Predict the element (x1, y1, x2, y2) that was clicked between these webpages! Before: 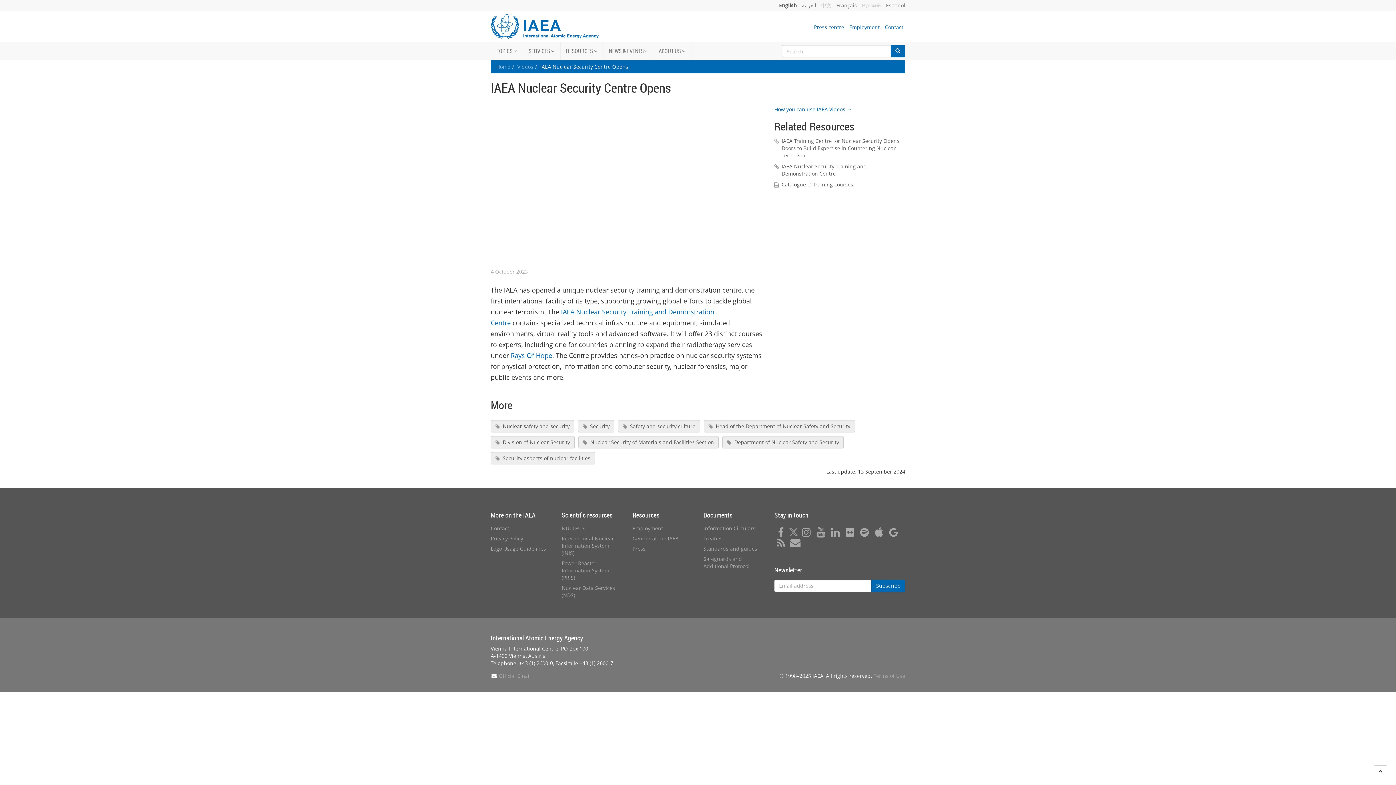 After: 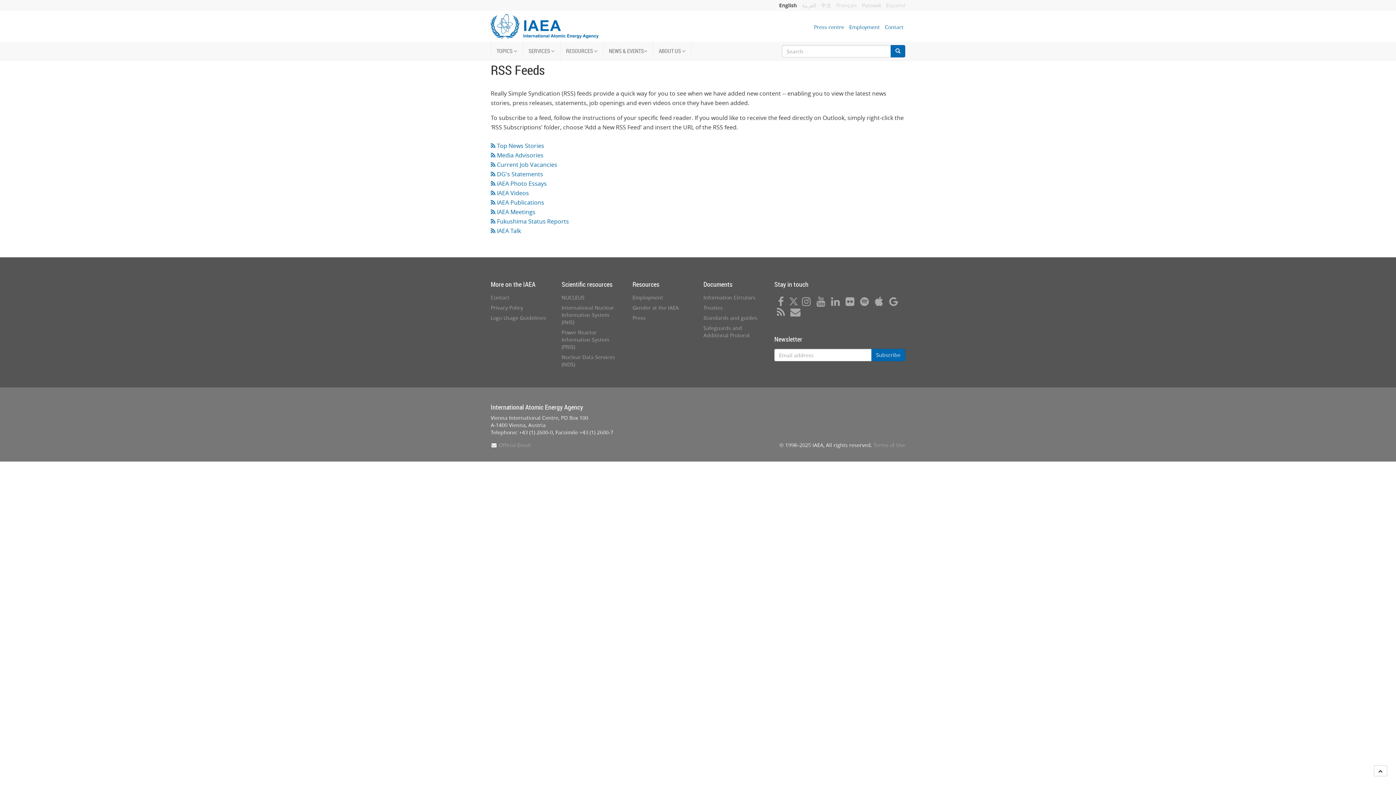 Action: bbox: (774, 541, 787, 548)